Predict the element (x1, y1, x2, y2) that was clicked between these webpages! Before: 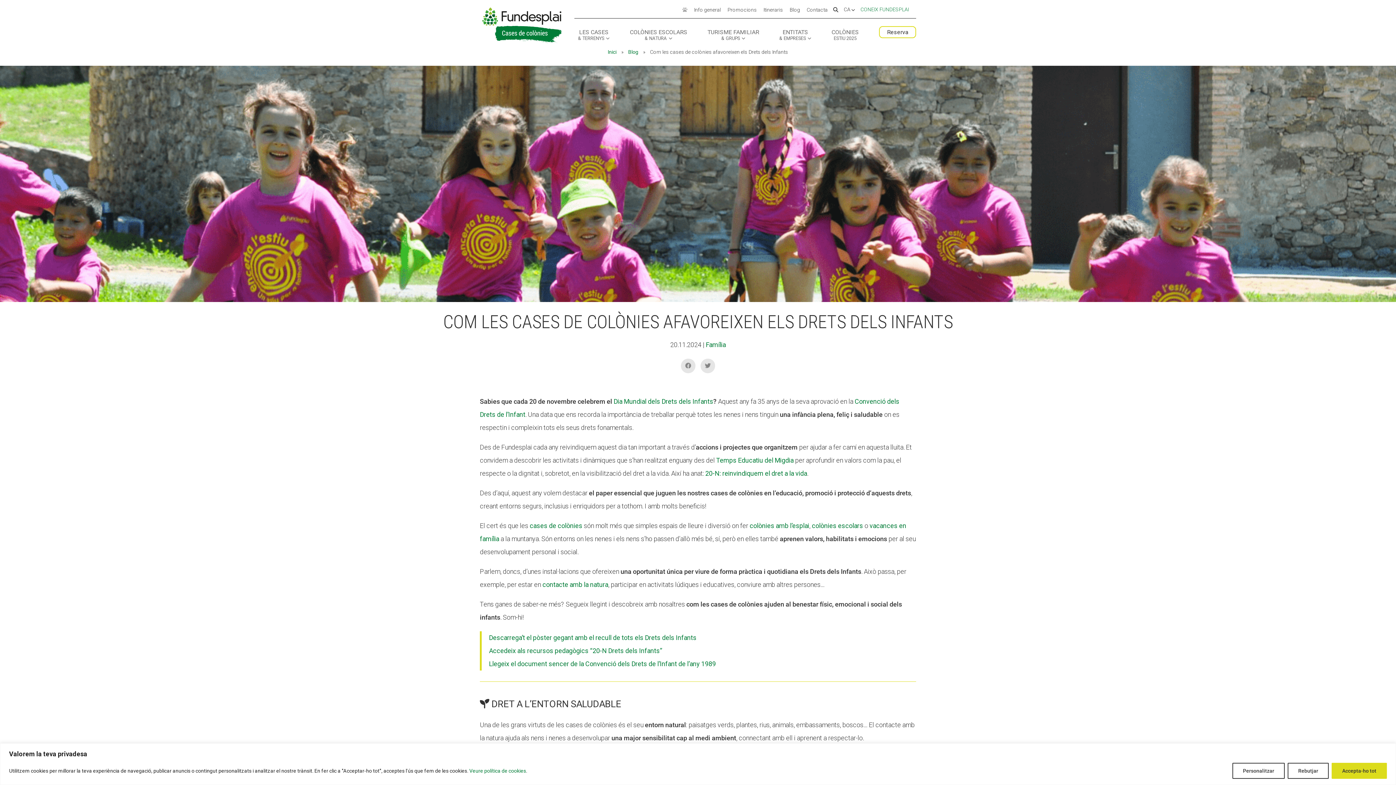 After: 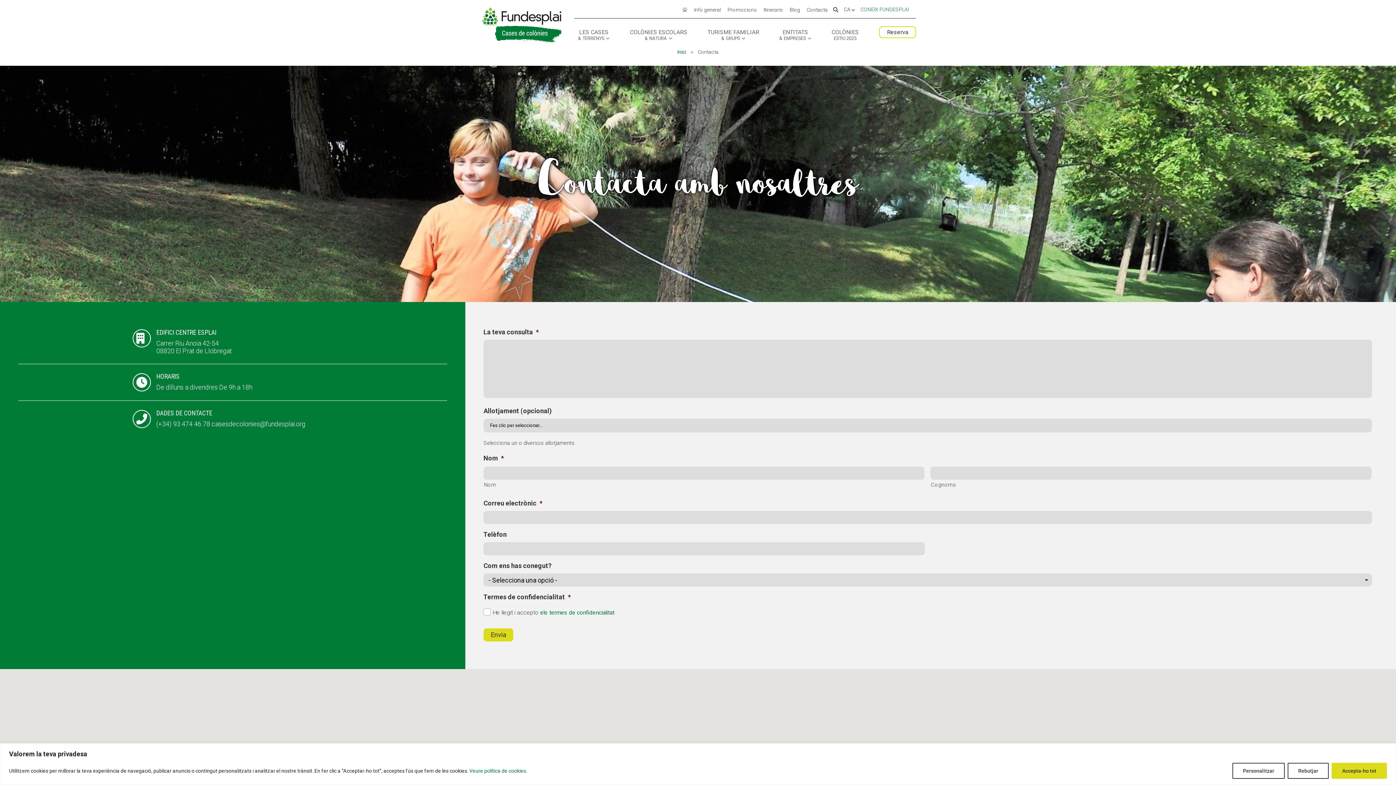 Action: label: Contacta bbox: (806, 7, 828, 15)